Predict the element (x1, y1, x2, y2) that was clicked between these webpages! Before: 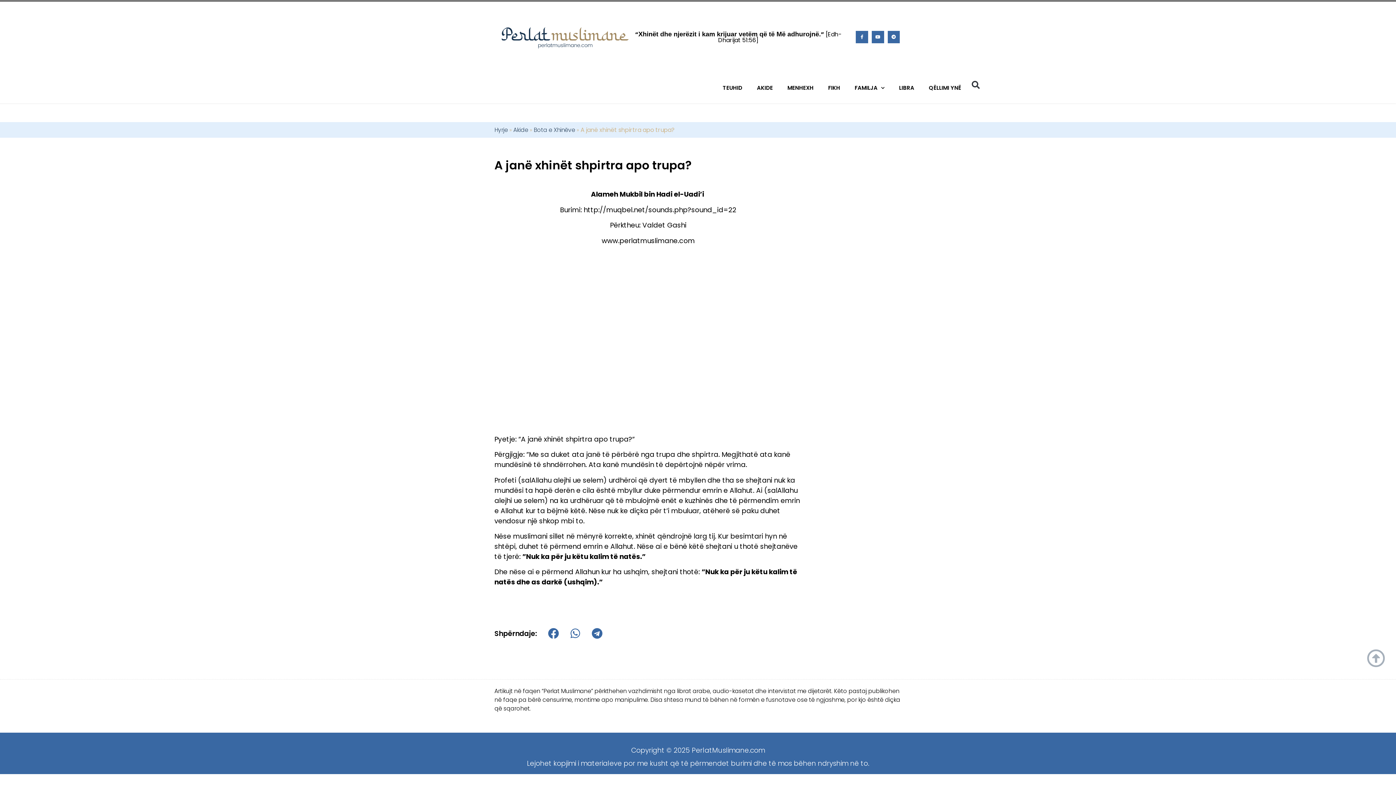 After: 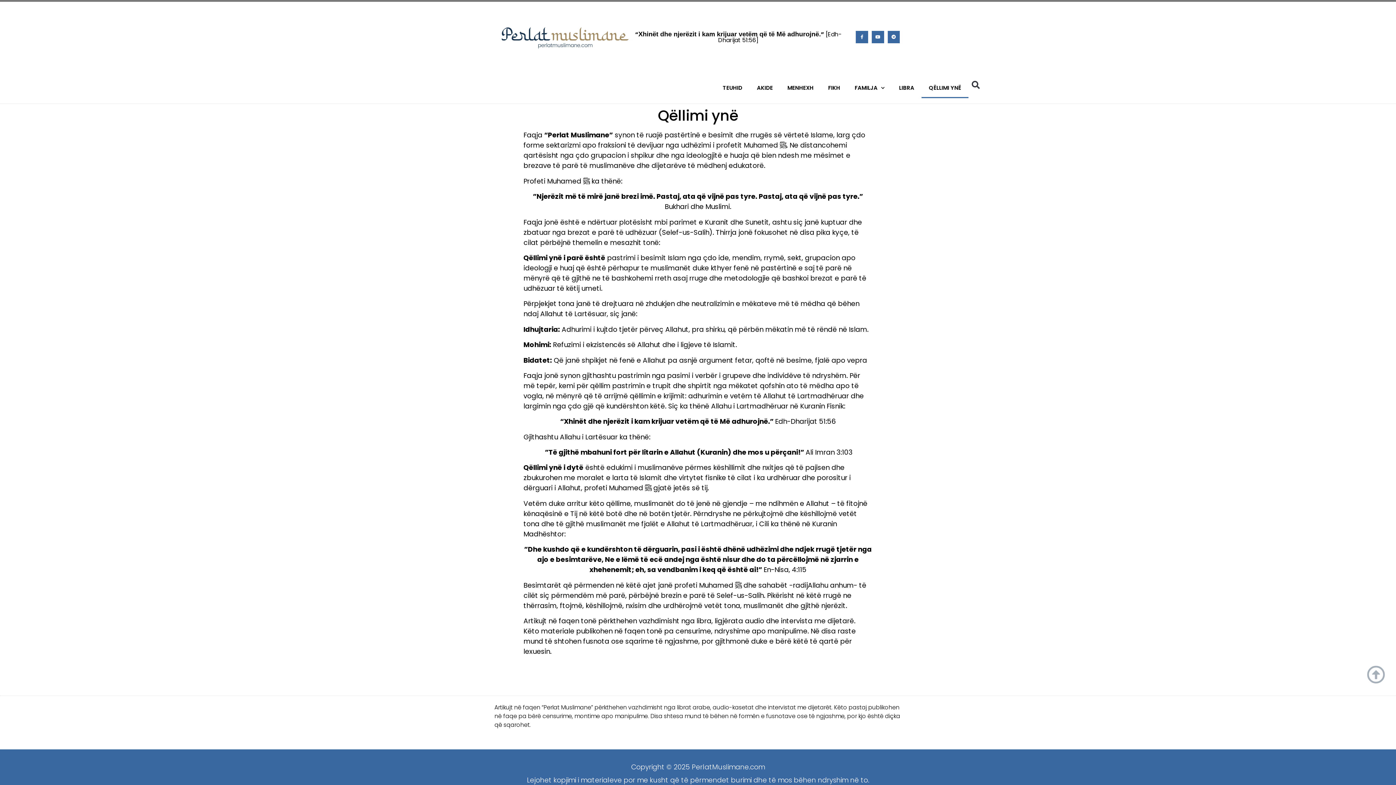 Action: bbox: (921, 77, 968, 98) label: QËLLIMI YNË